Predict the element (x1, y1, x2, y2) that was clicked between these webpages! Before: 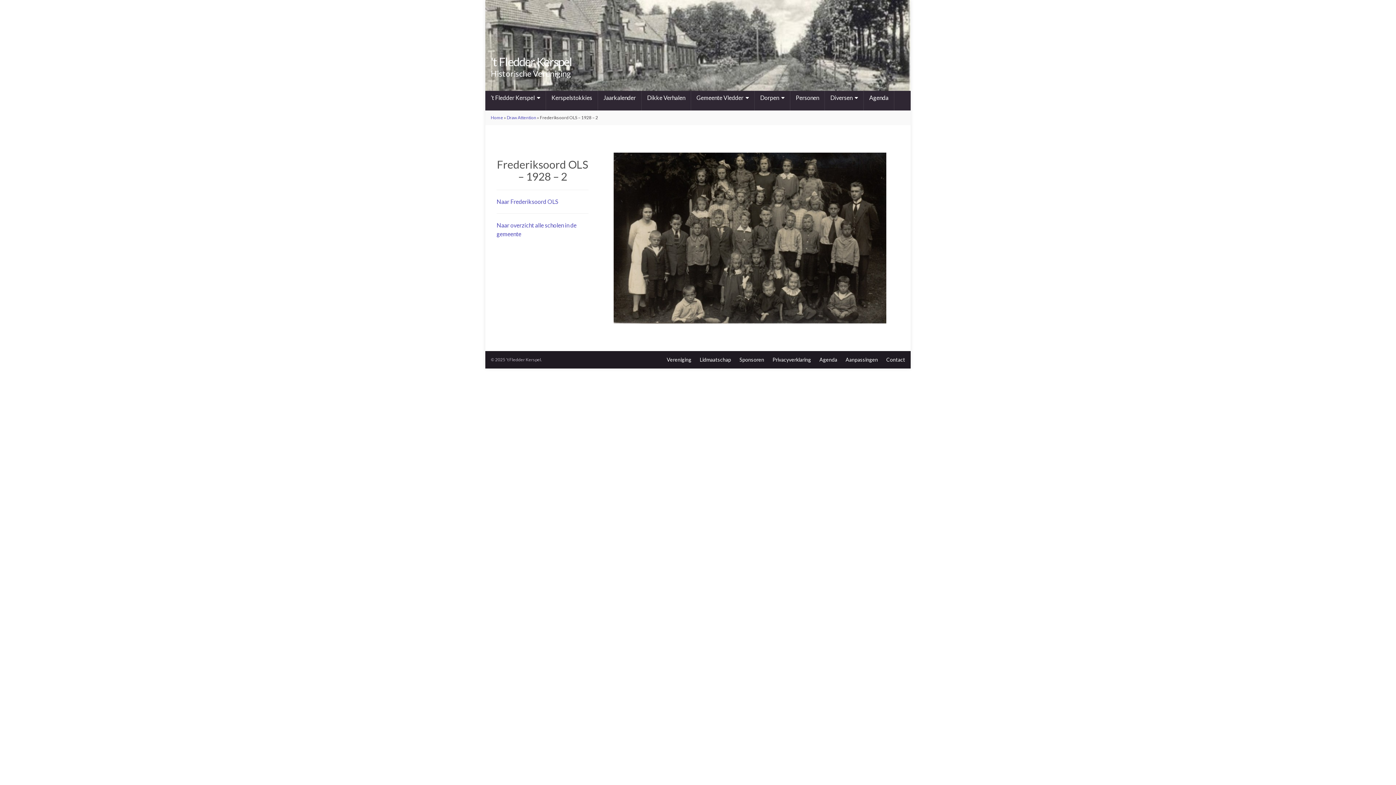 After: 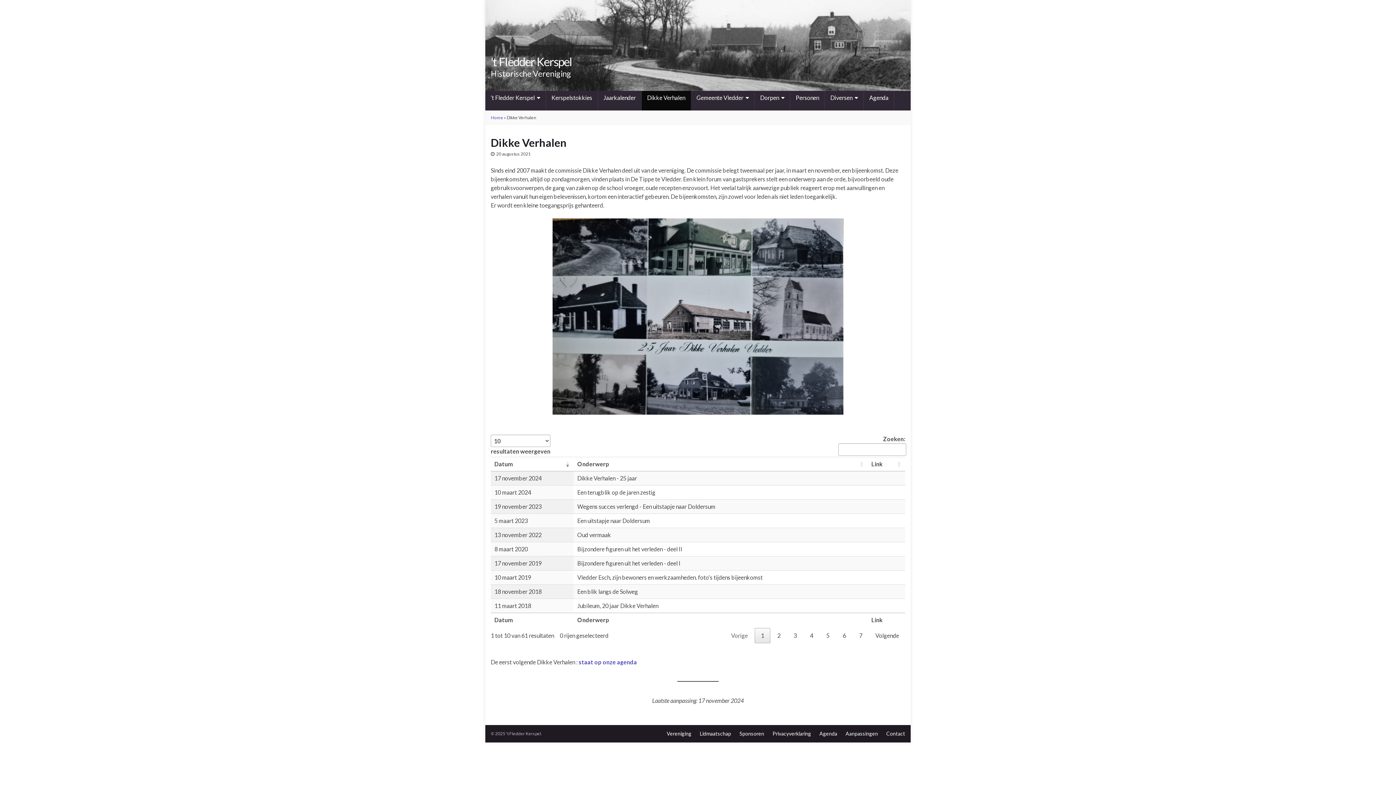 Action: label: Dikke Verhalen bbox: (641, 90, 691, 110)